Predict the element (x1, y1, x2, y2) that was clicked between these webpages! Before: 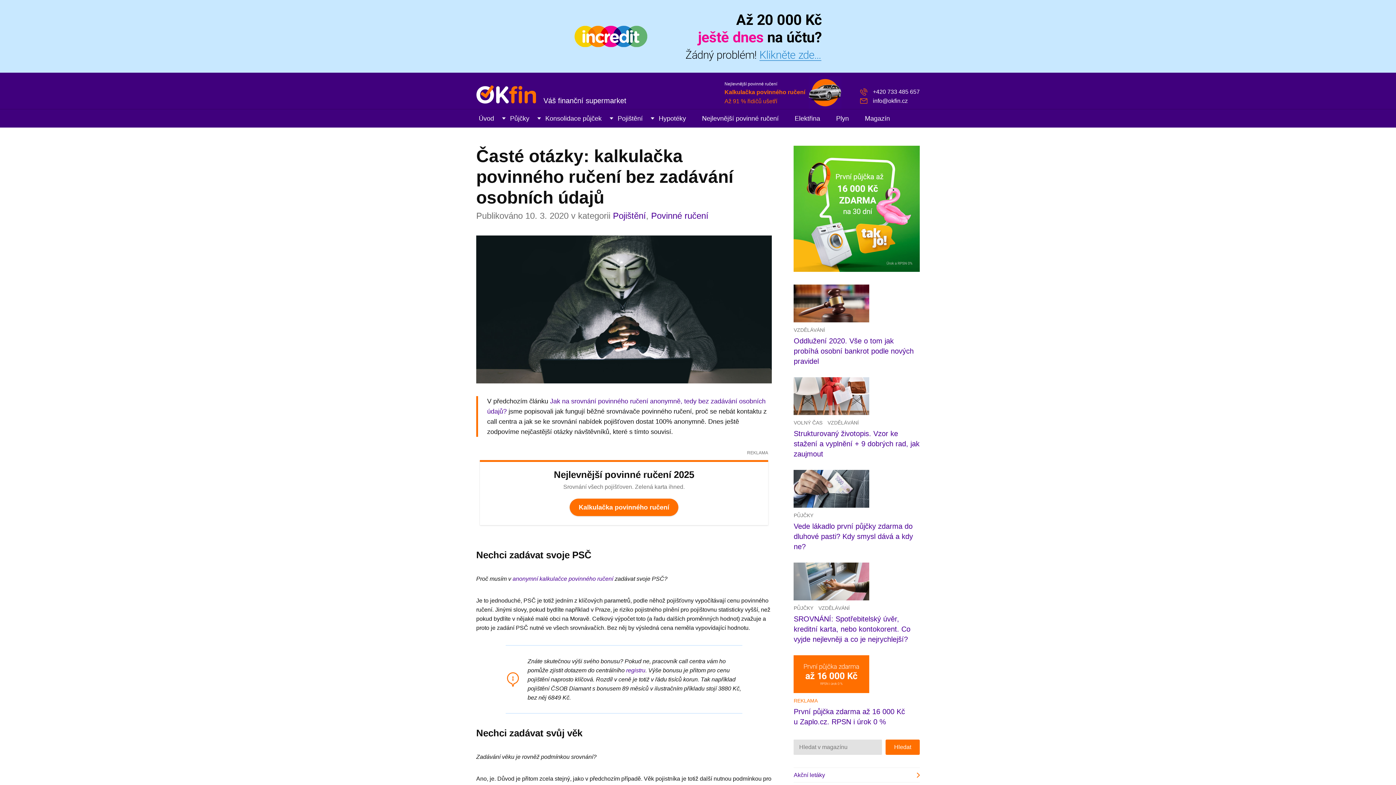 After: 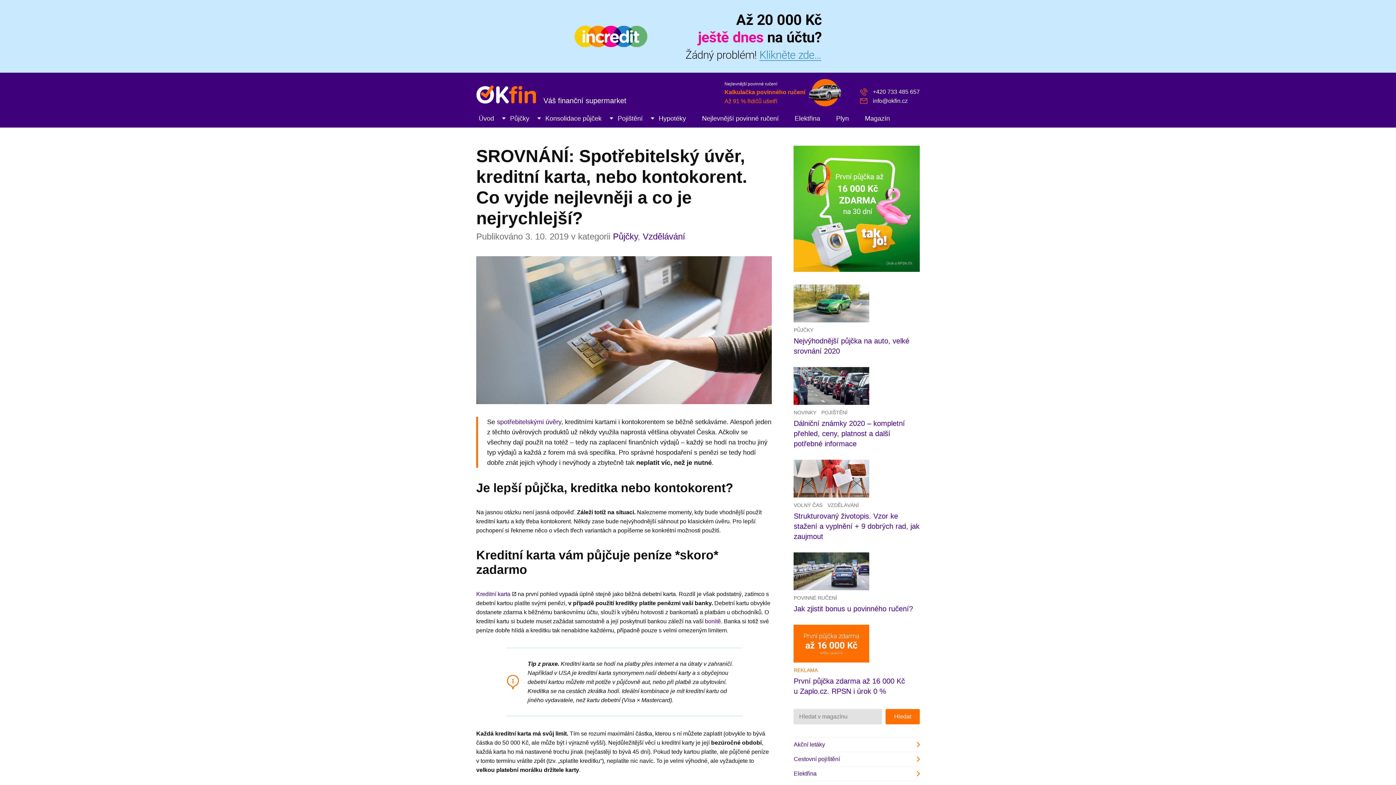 Action: bbox: (793, 615, 910, 643) label: SROVNÁNÍ: Spotřebitelský úvěr, kreditní karta, nebo kontokorent. Co vyjde nejlevněji a co je nejrychlejší?